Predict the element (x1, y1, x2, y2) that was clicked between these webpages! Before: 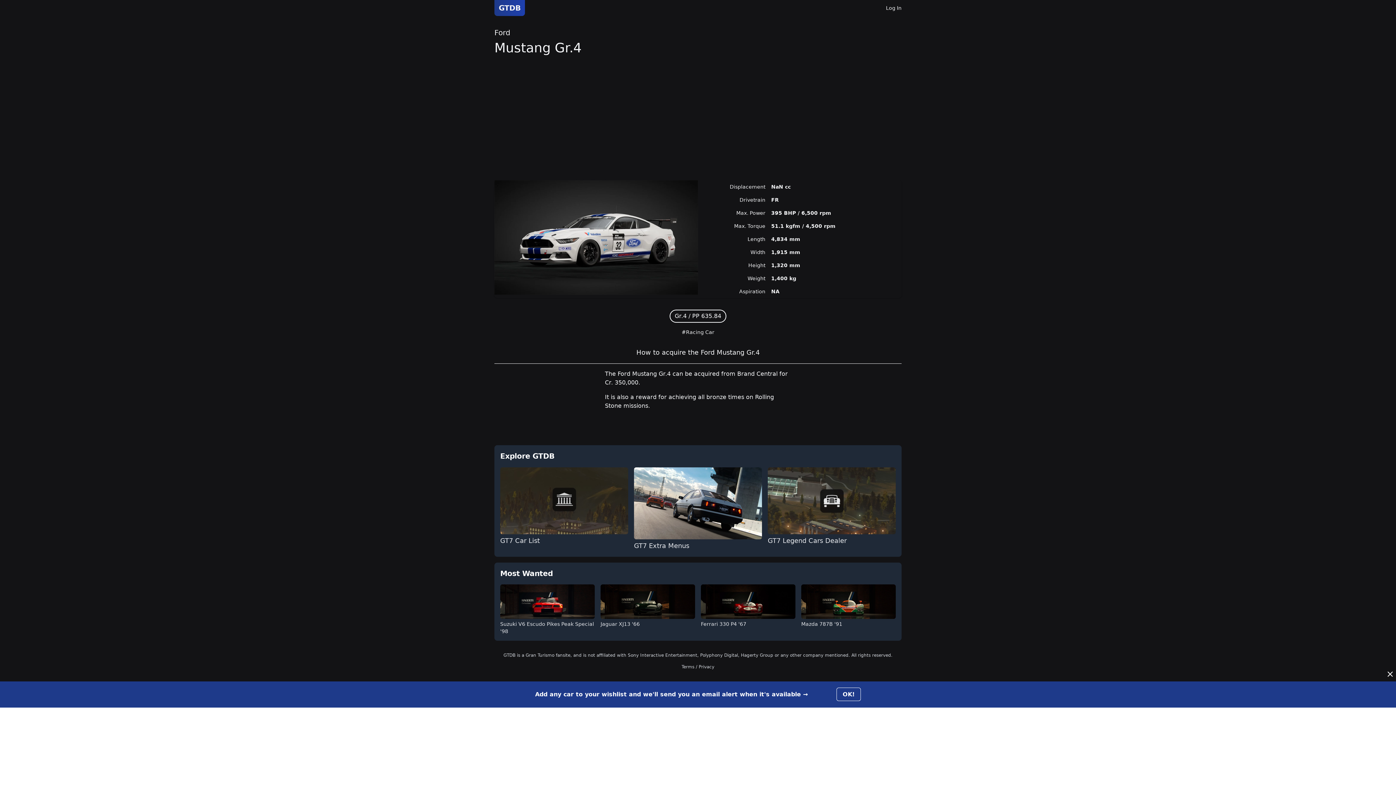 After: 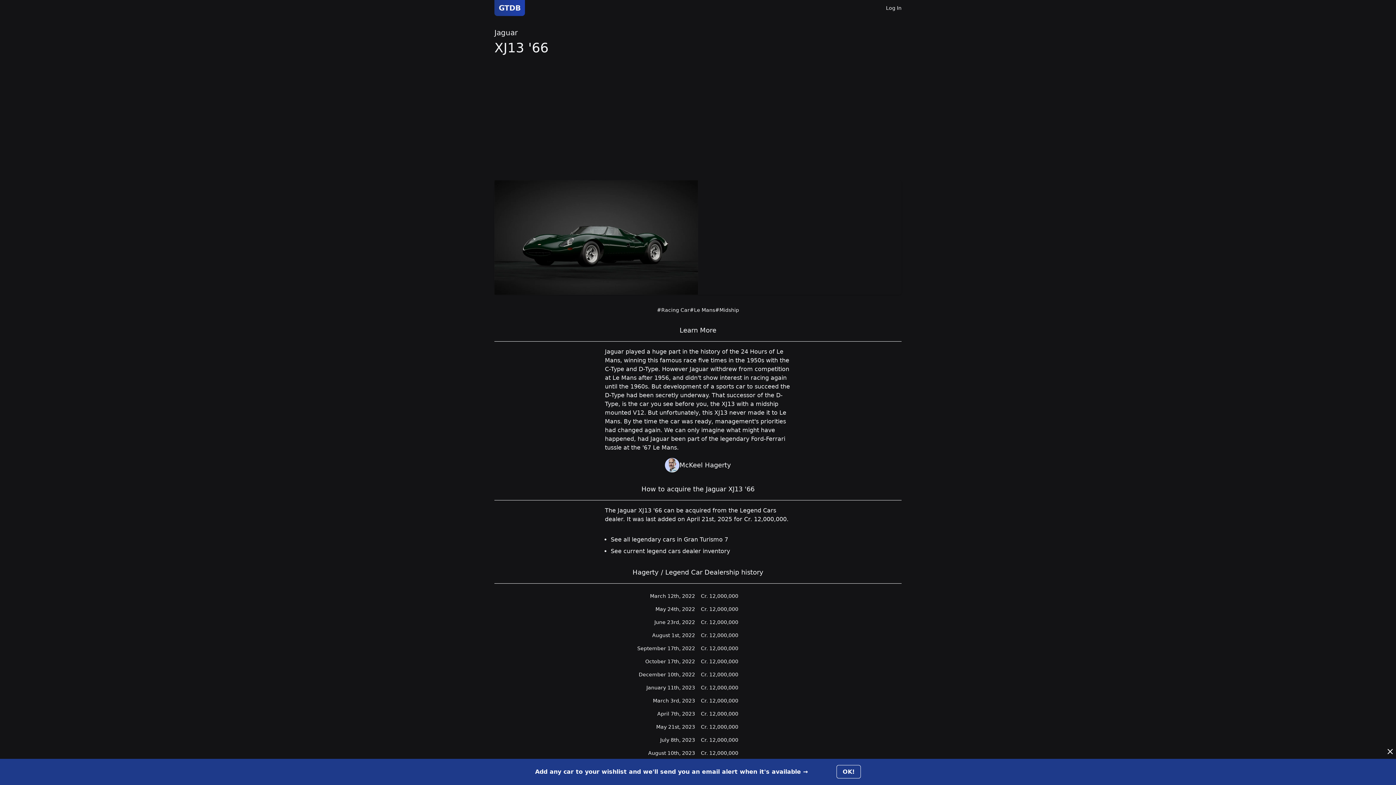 Action: bbox: (600, 584, 695, 635) label: Jaguar XJ13 '66